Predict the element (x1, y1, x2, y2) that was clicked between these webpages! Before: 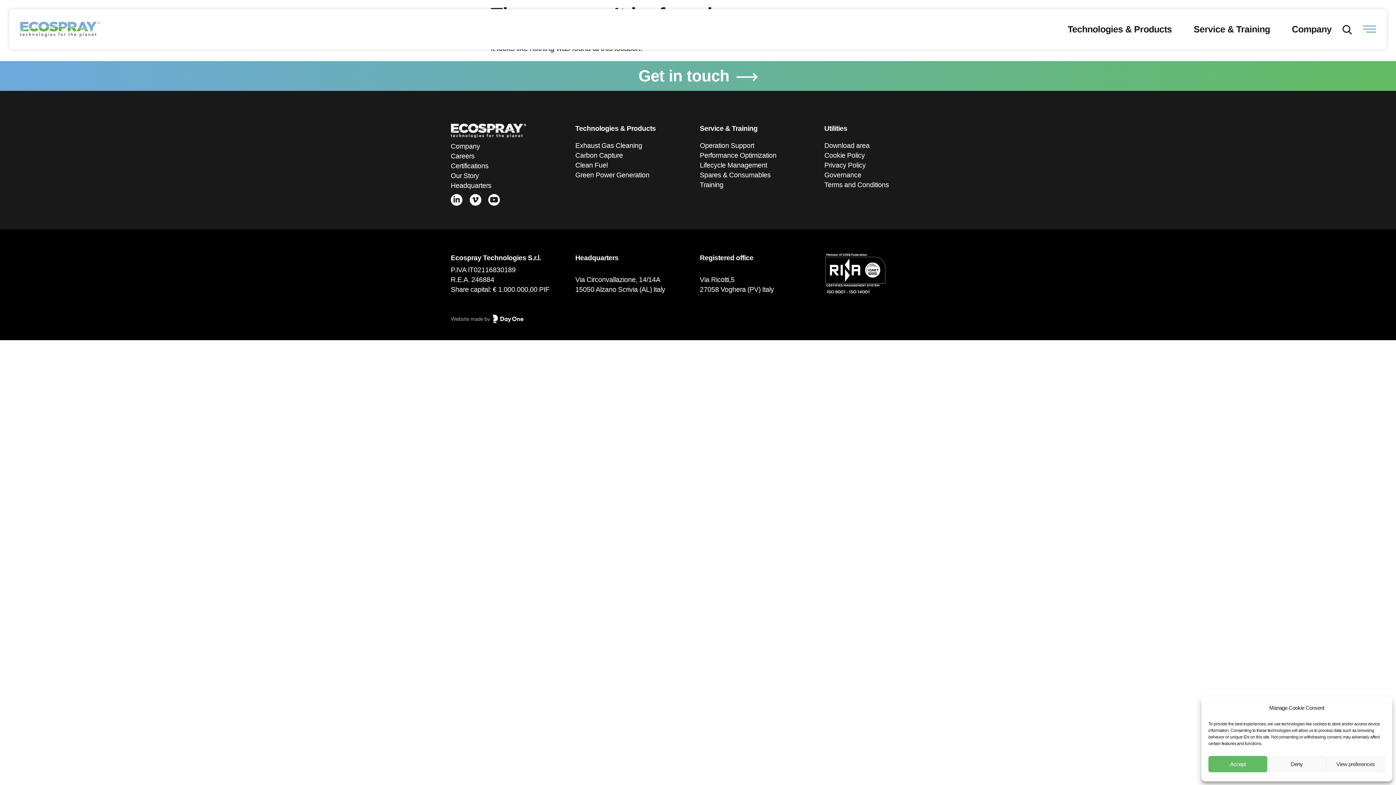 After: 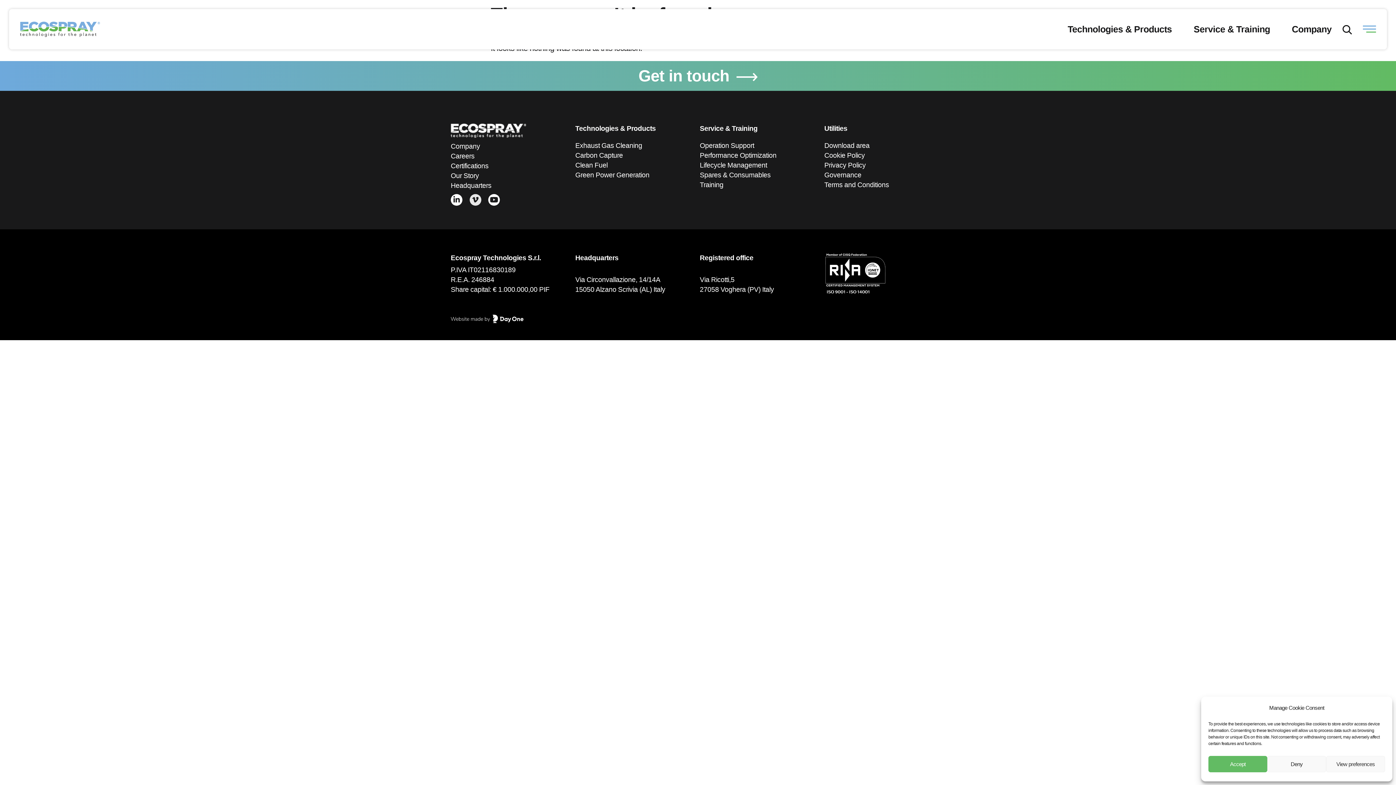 Action: bbox: (469, 194, 481, 205) label: Vimeo-v